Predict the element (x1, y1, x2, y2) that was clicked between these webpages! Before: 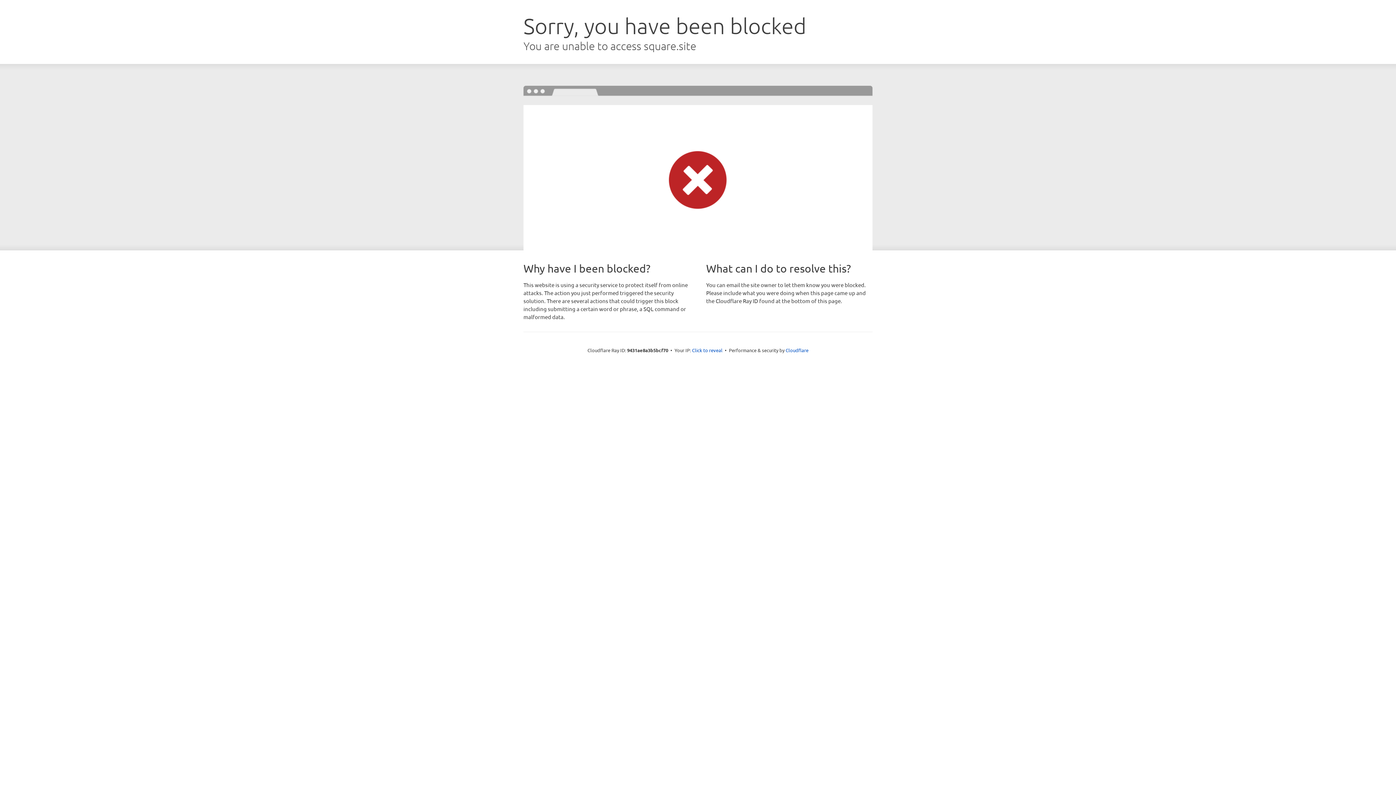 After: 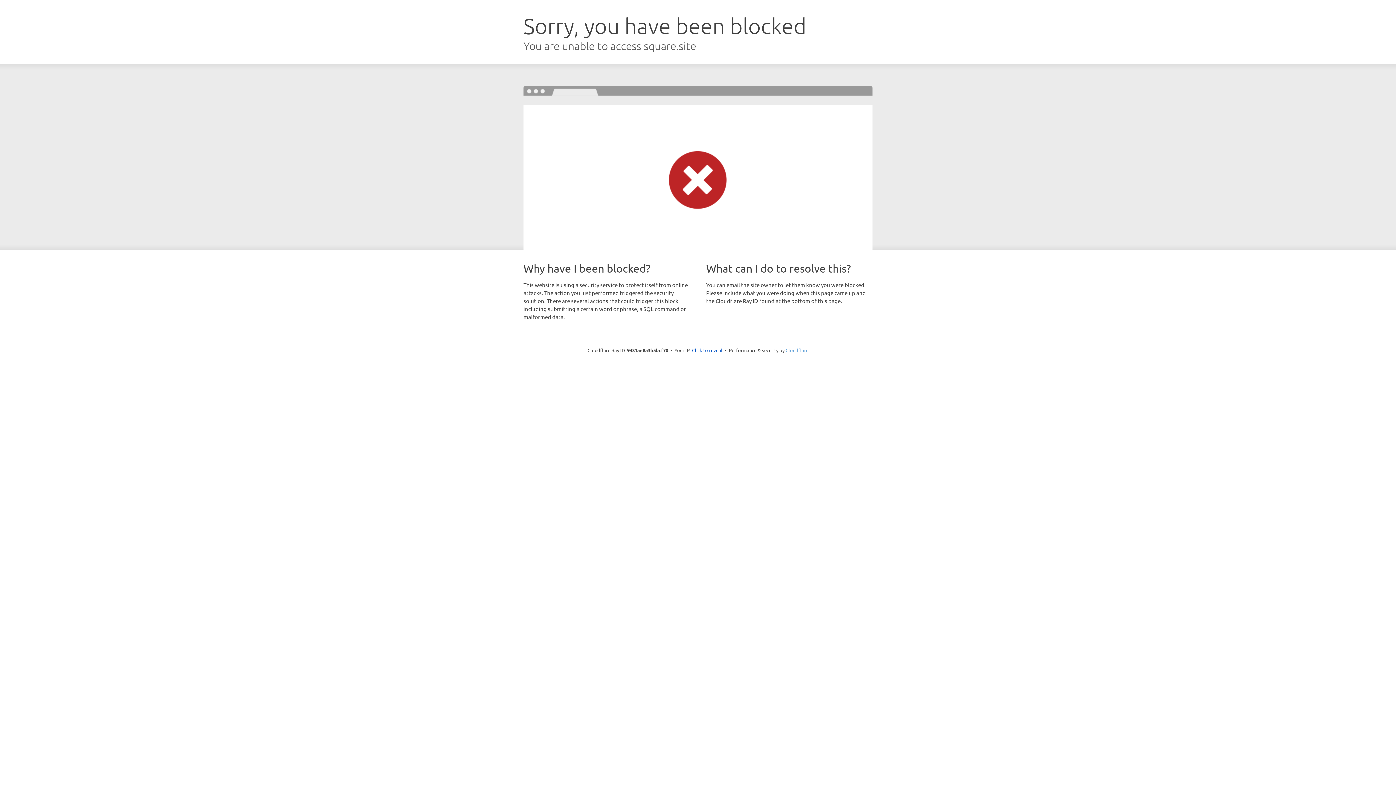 Action: label: Cloudflare bbox: (785, 347, 808, 353)